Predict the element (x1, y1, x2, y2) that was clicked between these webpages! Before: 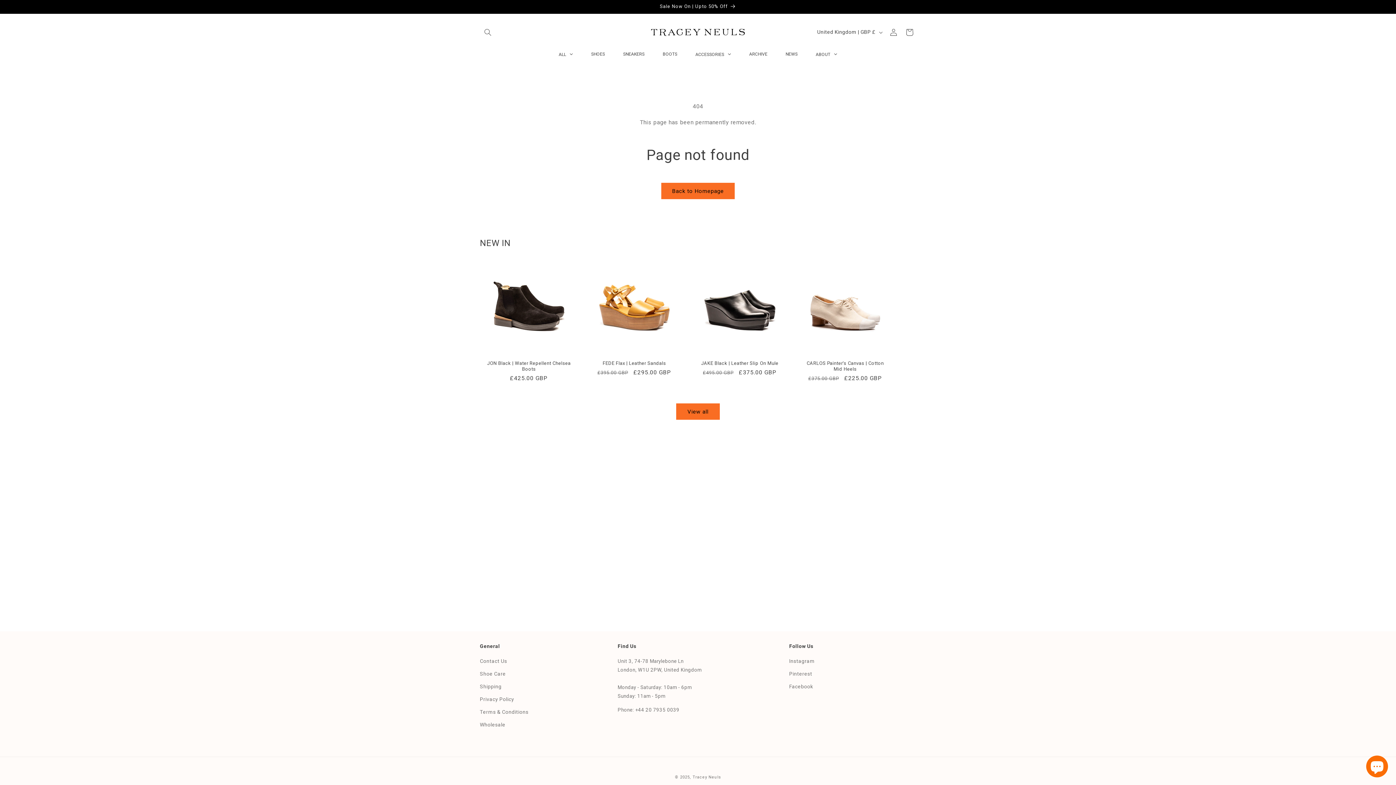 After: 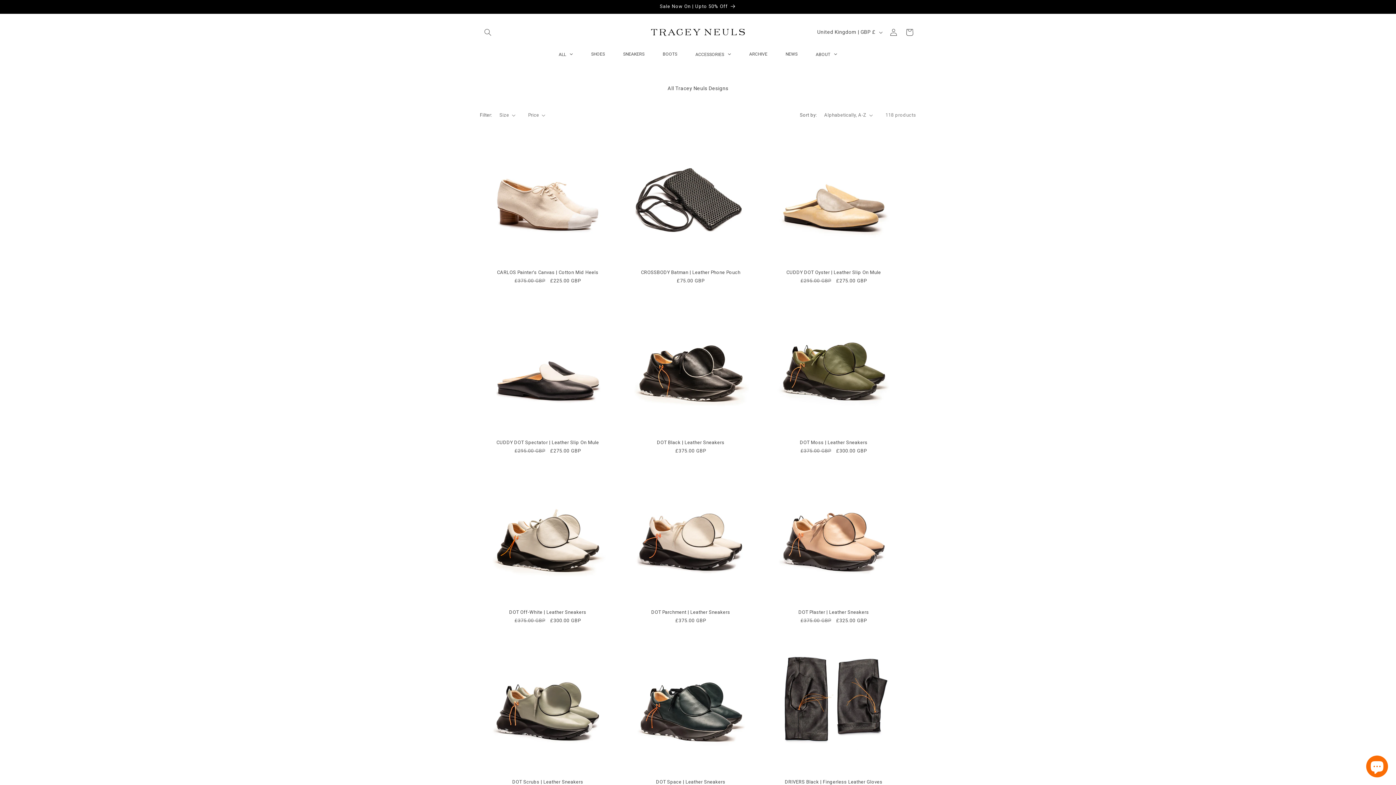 Action: bbox: (549, 46, 582, 62) label: ALL